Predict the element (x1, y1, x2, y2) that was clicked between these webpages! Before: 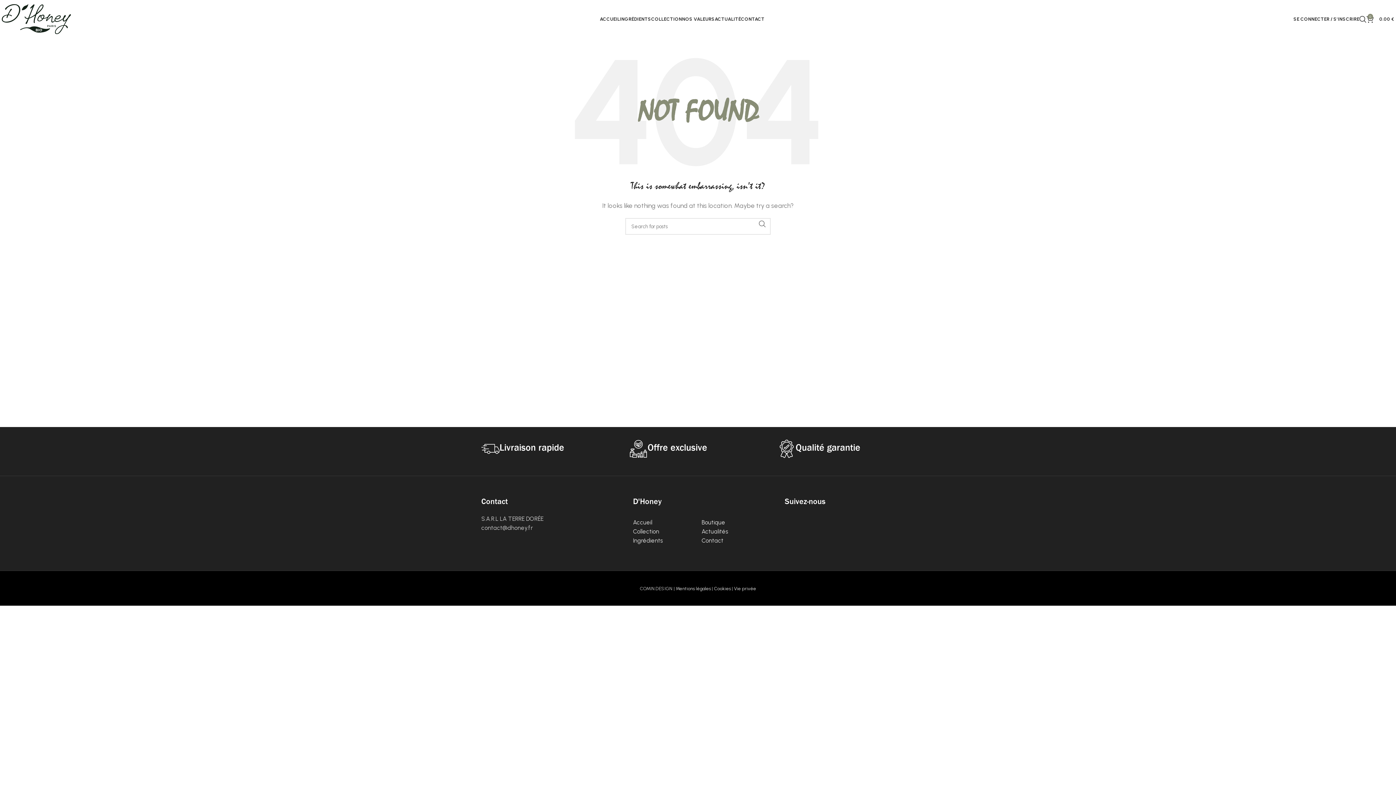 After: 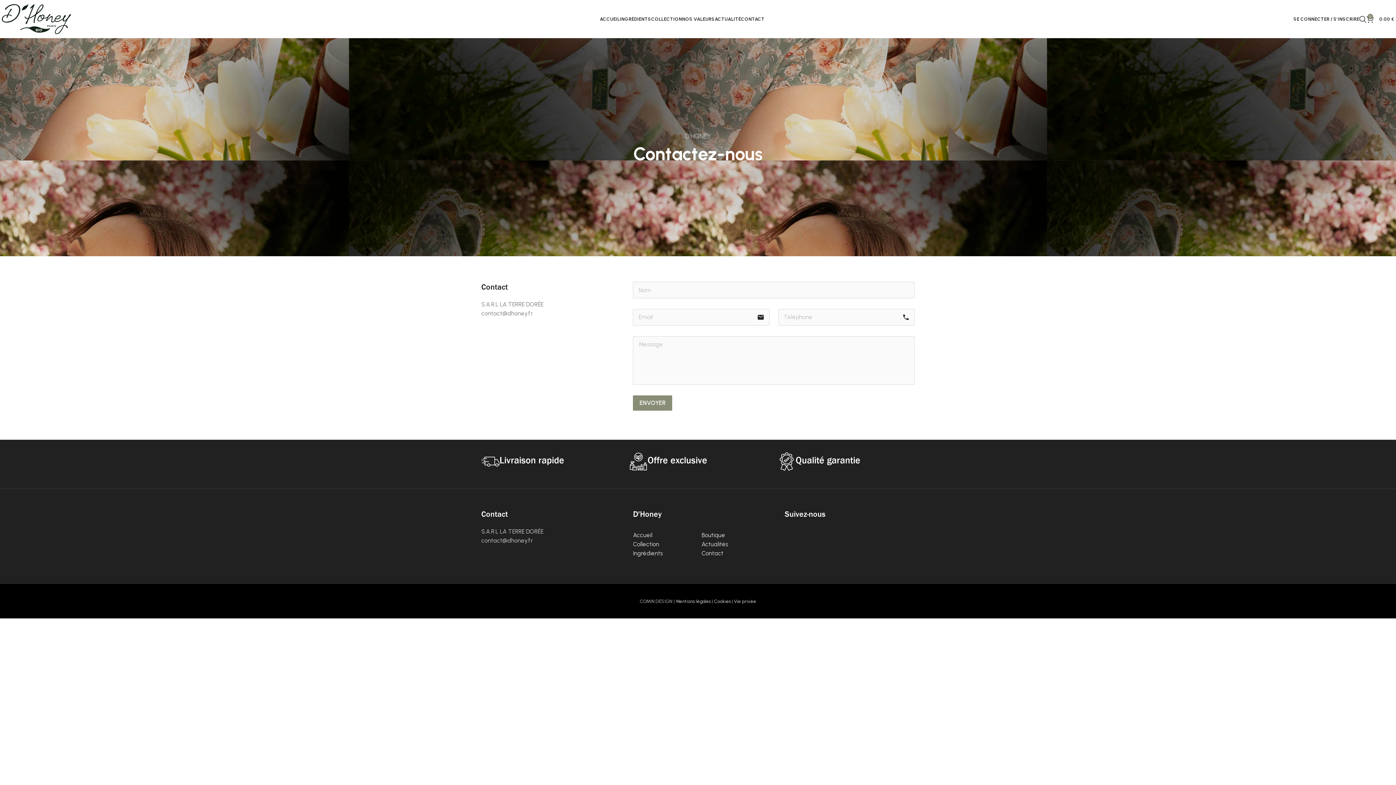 Action: label: Contact  bbox: (701, 537, 725, 544)